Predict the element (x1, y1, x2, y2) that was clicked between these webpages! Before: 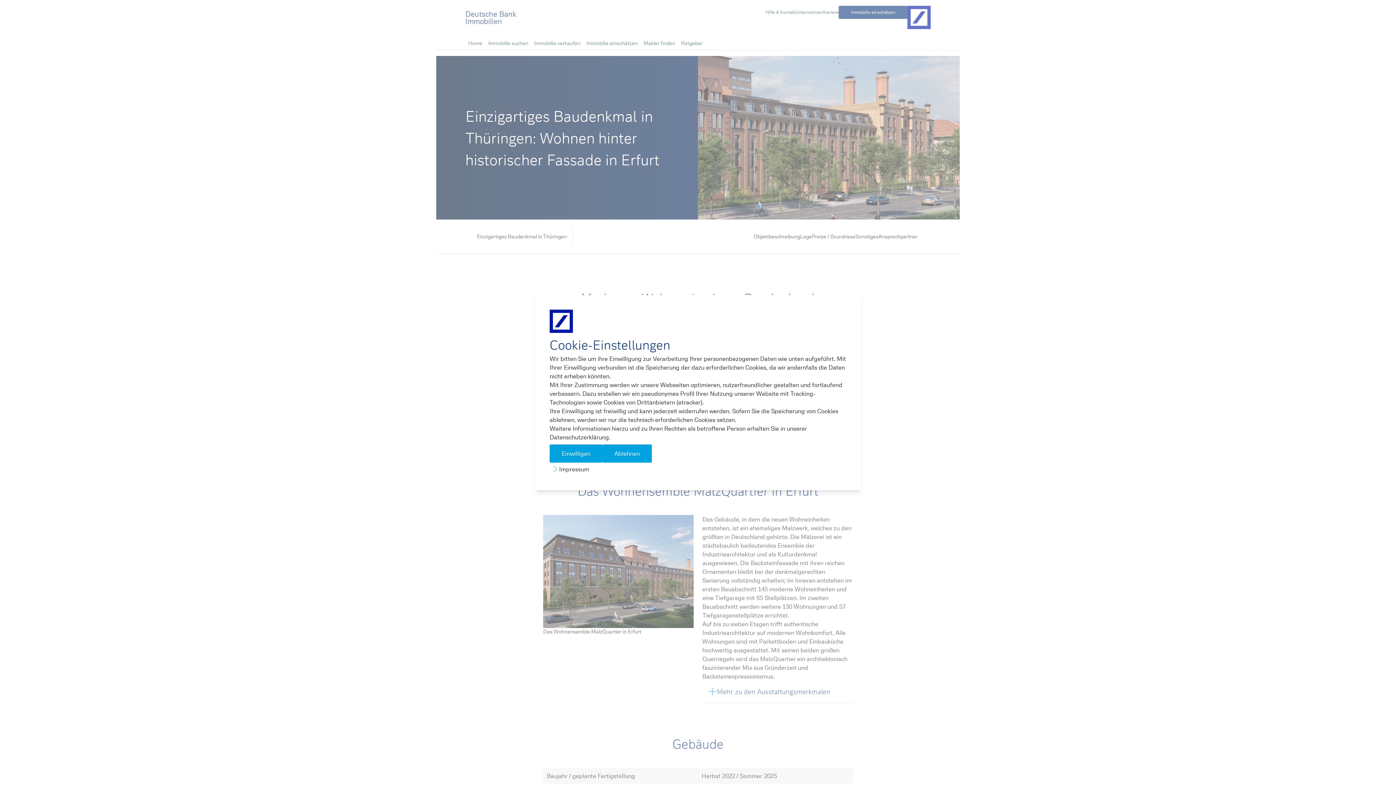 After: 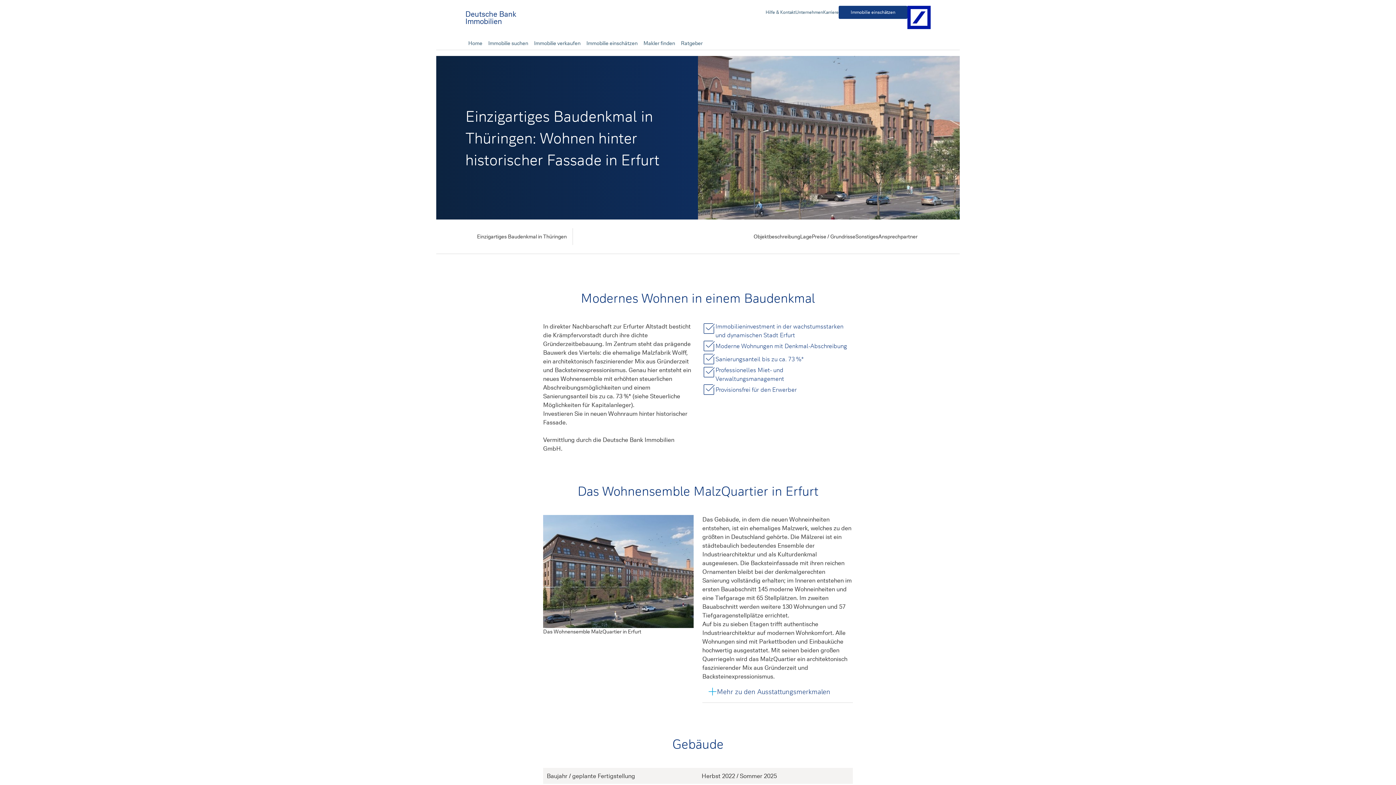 Action: label: Ablehnen bbox: (602, 444, 652, 462)